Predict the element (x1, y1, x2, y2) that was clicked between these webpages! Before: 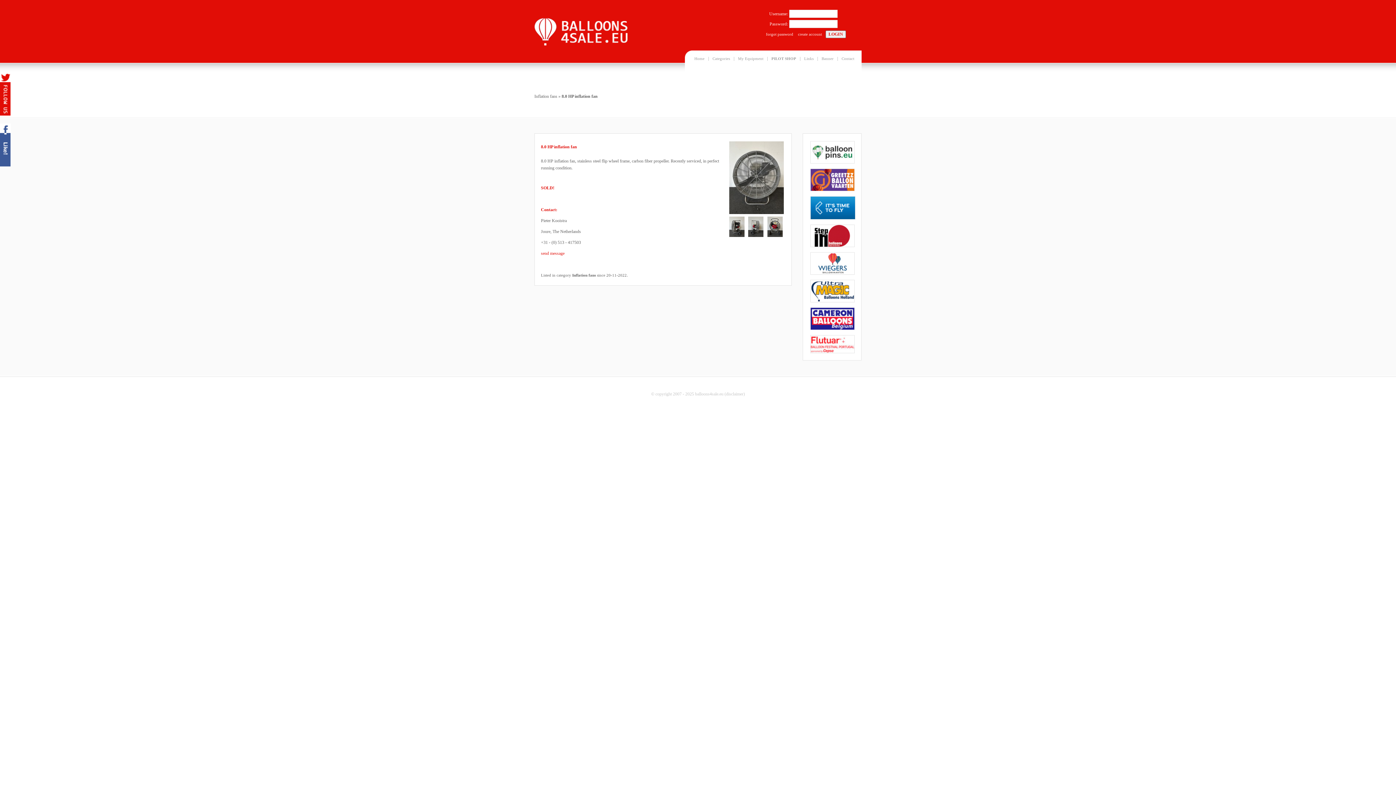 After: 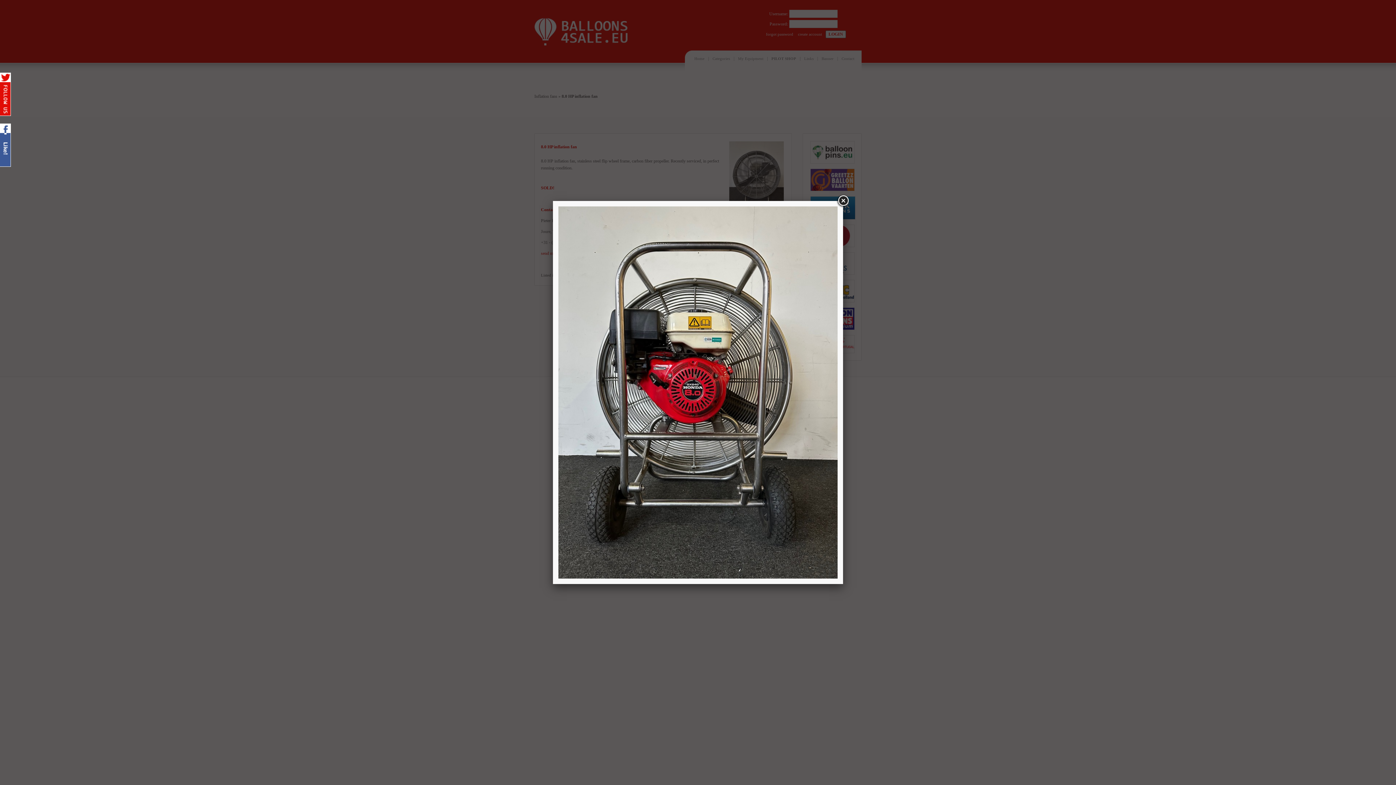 Action: bbox: (767, 222, 782, 227)